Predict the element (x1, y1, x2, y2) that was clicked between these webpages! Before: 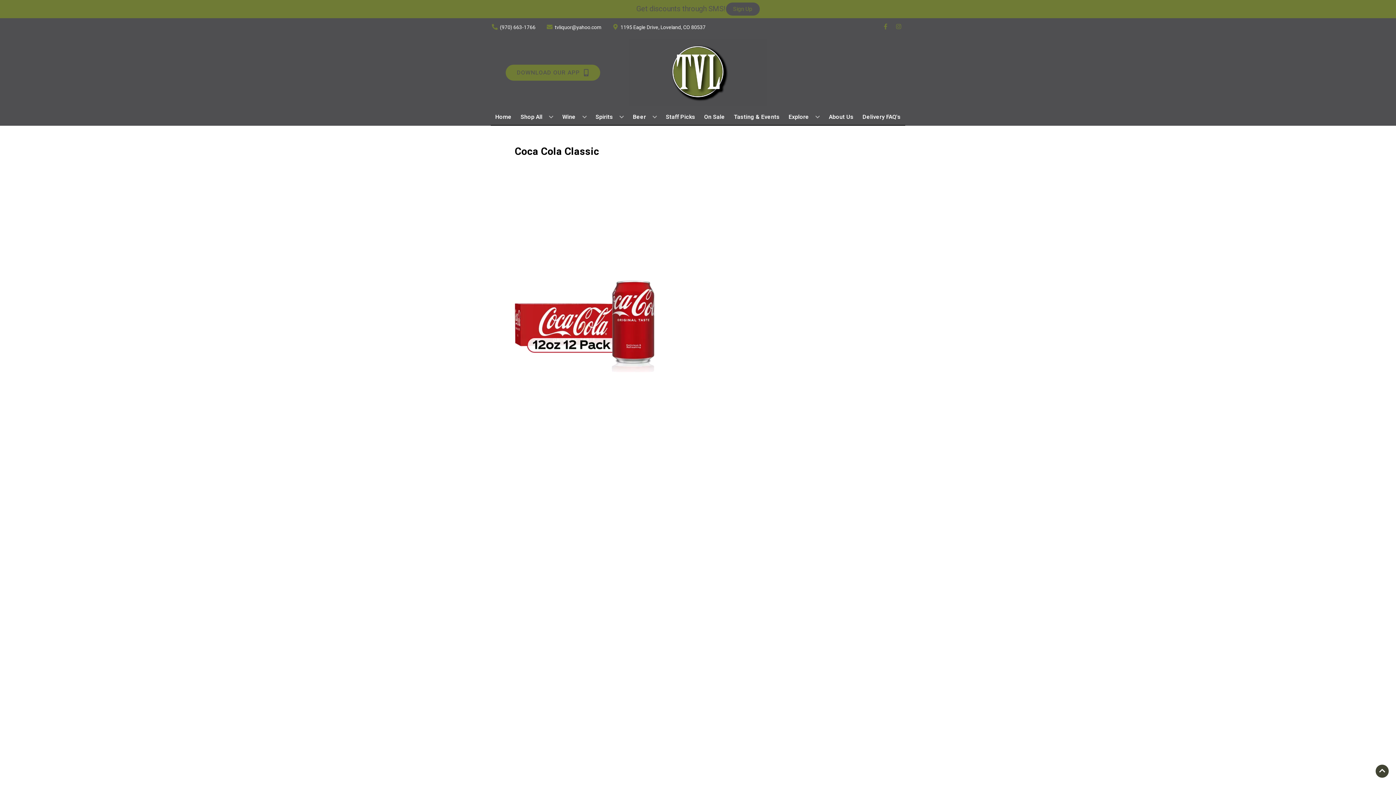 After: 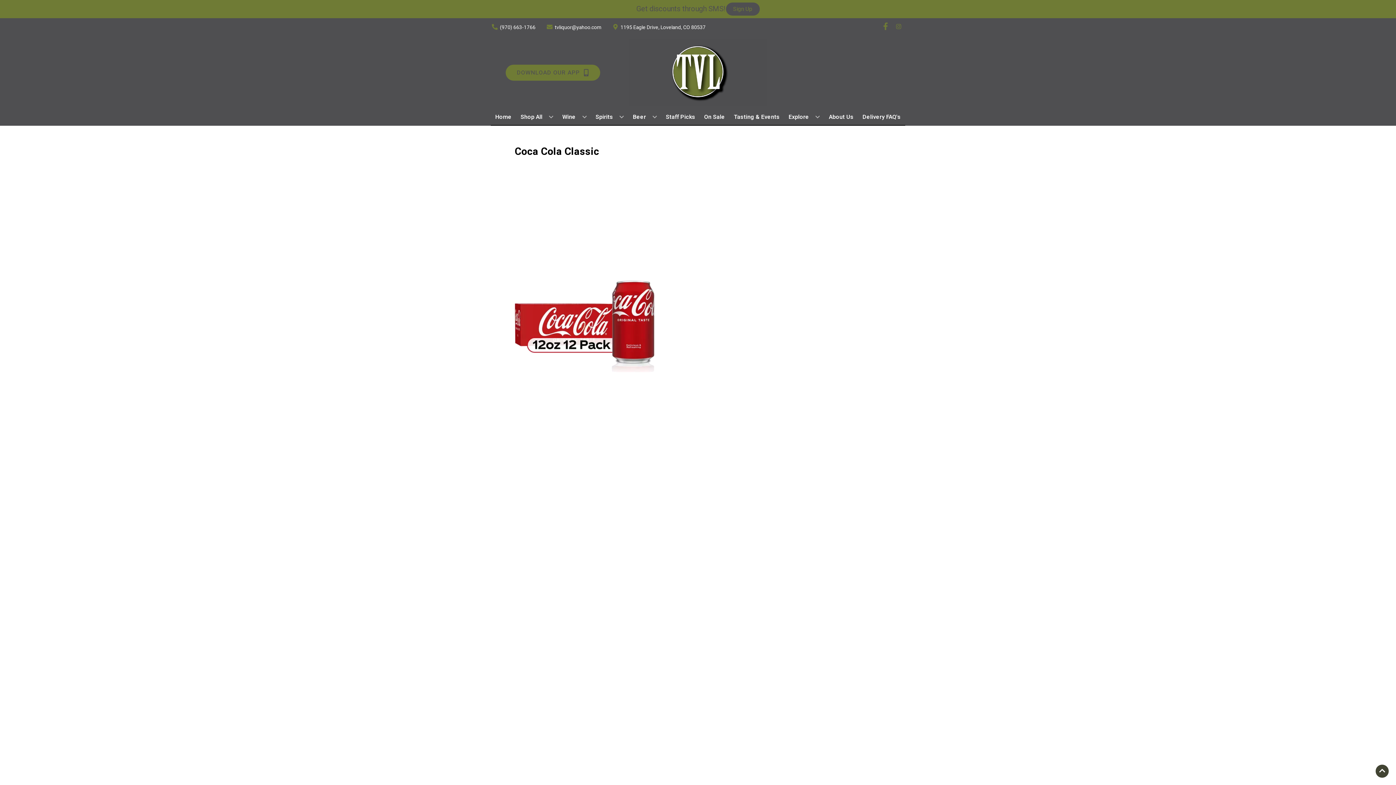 Action: label: Opens facebook in a new tab bbox: (879, 23, 892, 30)